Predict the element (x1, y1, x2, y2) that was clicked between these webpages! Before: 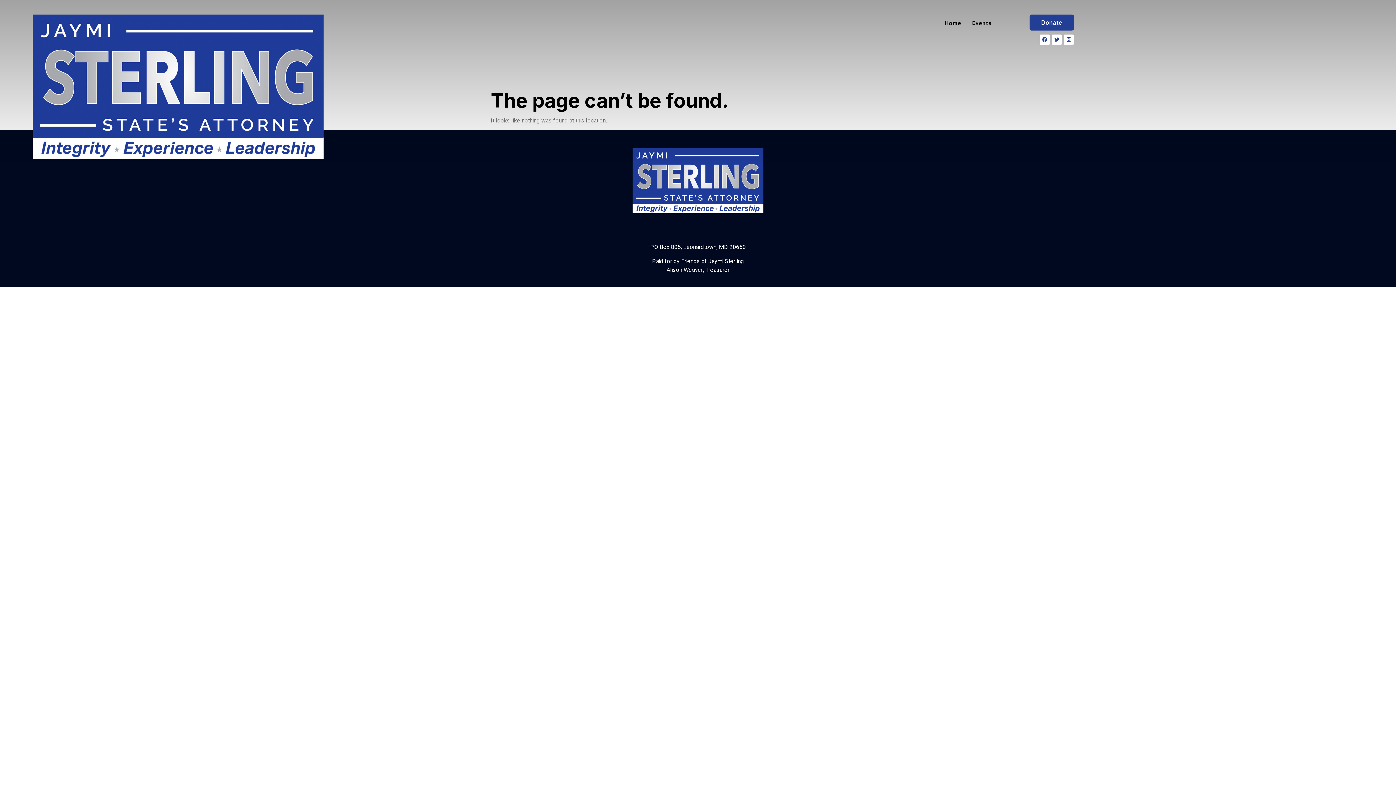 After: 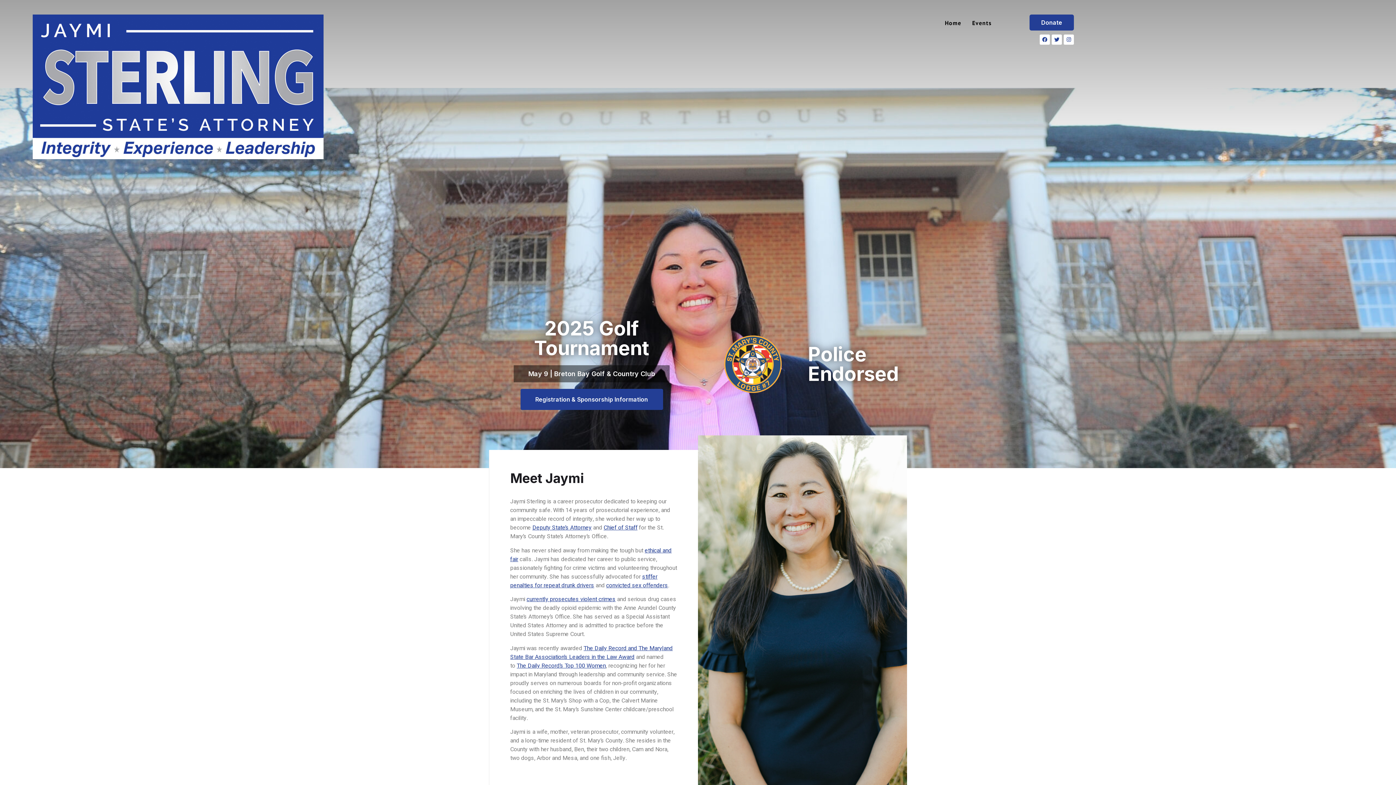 Action: label: Home bbox: (939, 14, 967, 31)